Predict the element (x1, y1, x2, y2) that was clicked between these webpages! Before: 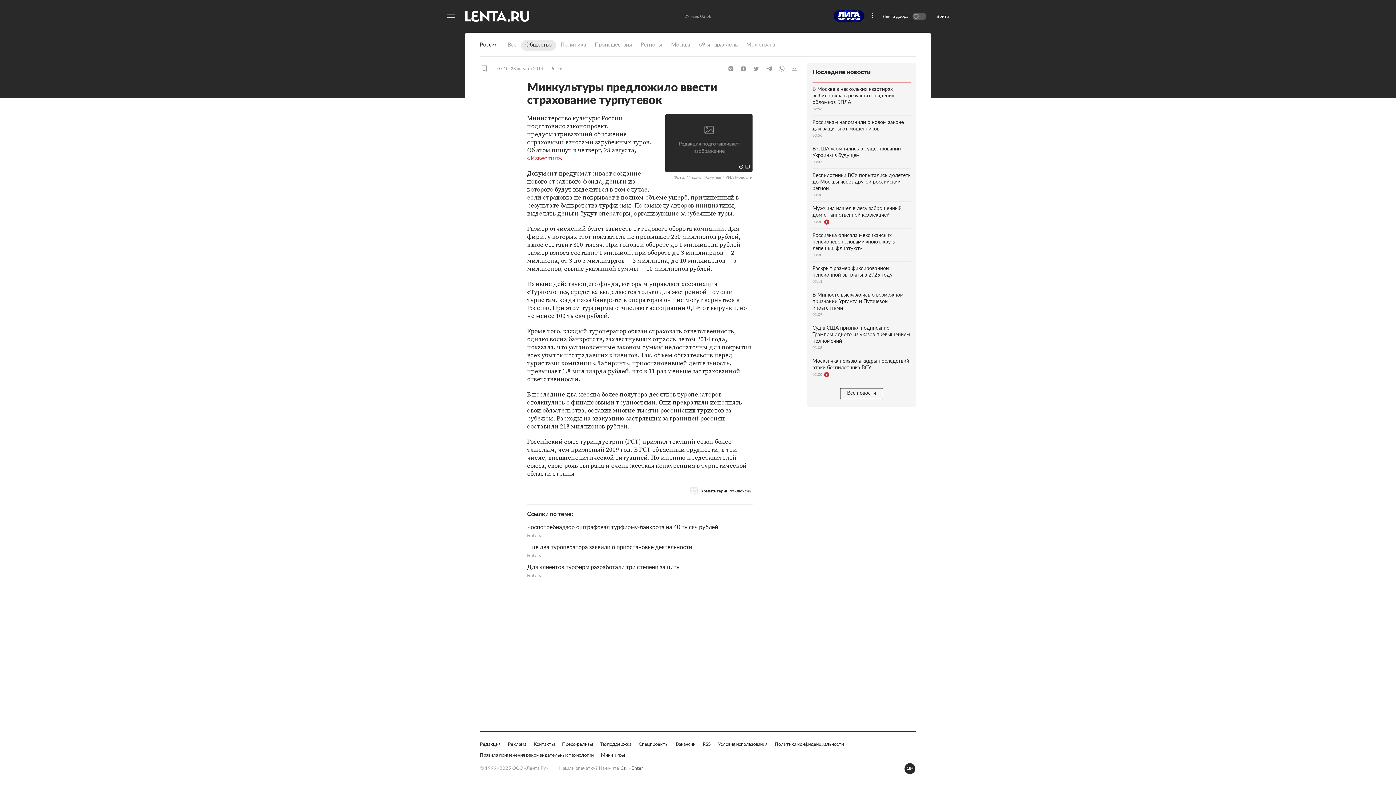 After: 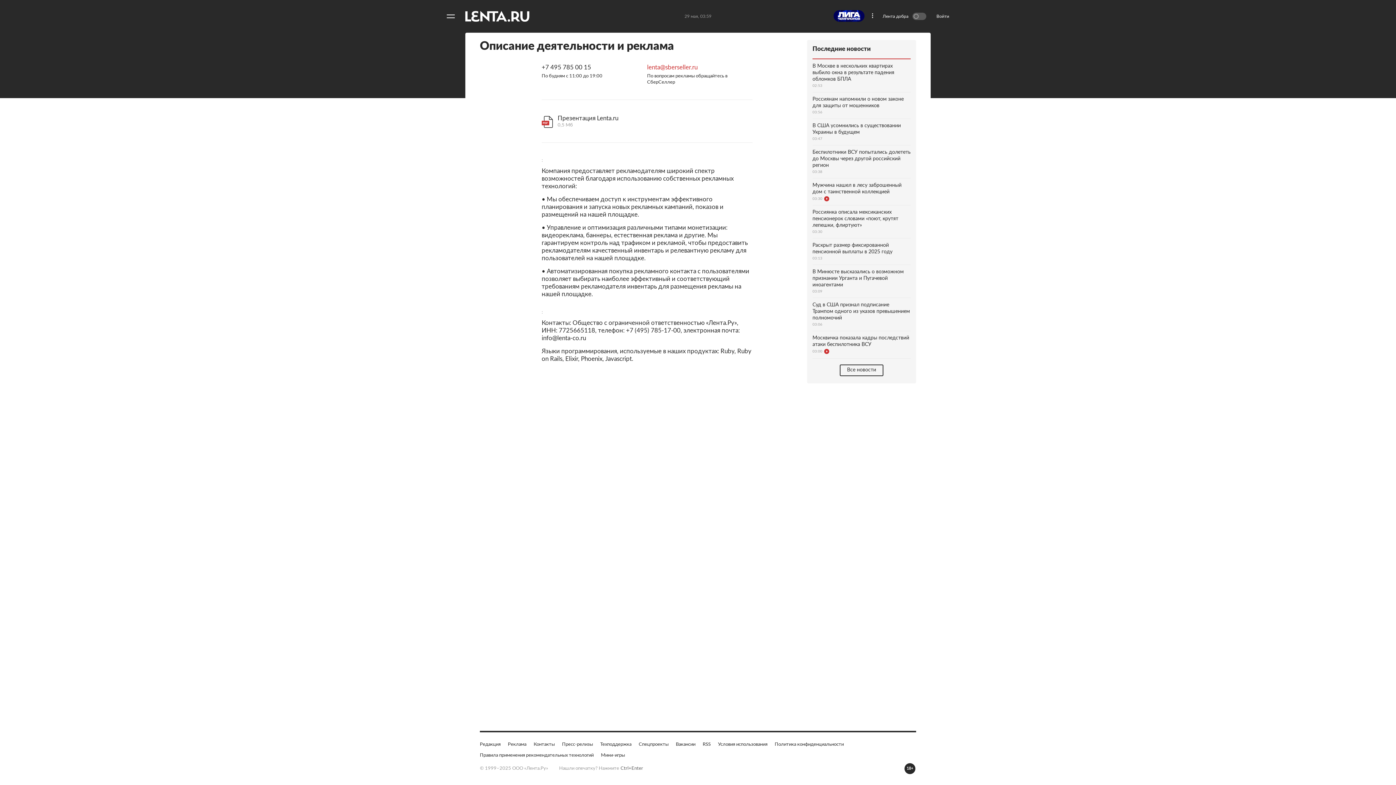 Action: label: Реклама bbox: (508, 741, 526, 748)